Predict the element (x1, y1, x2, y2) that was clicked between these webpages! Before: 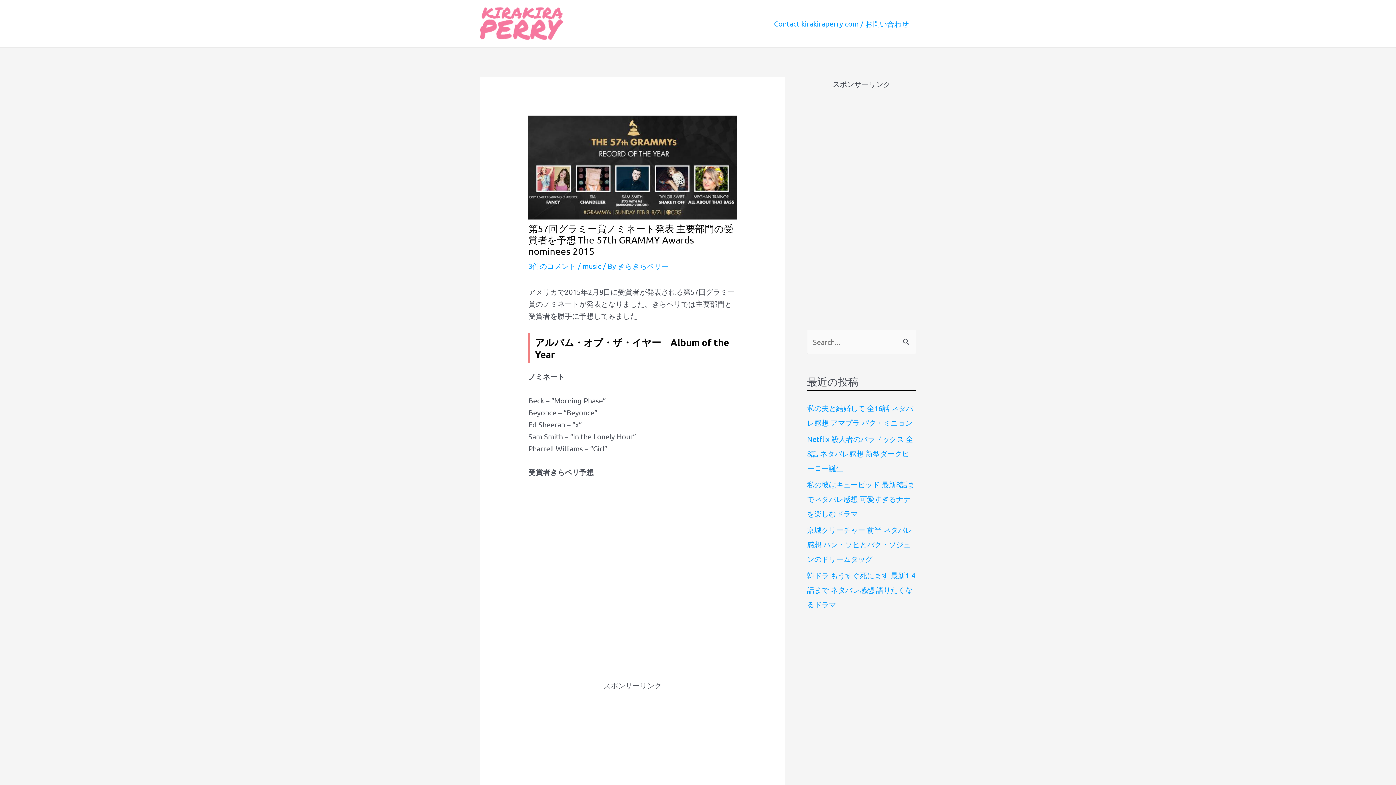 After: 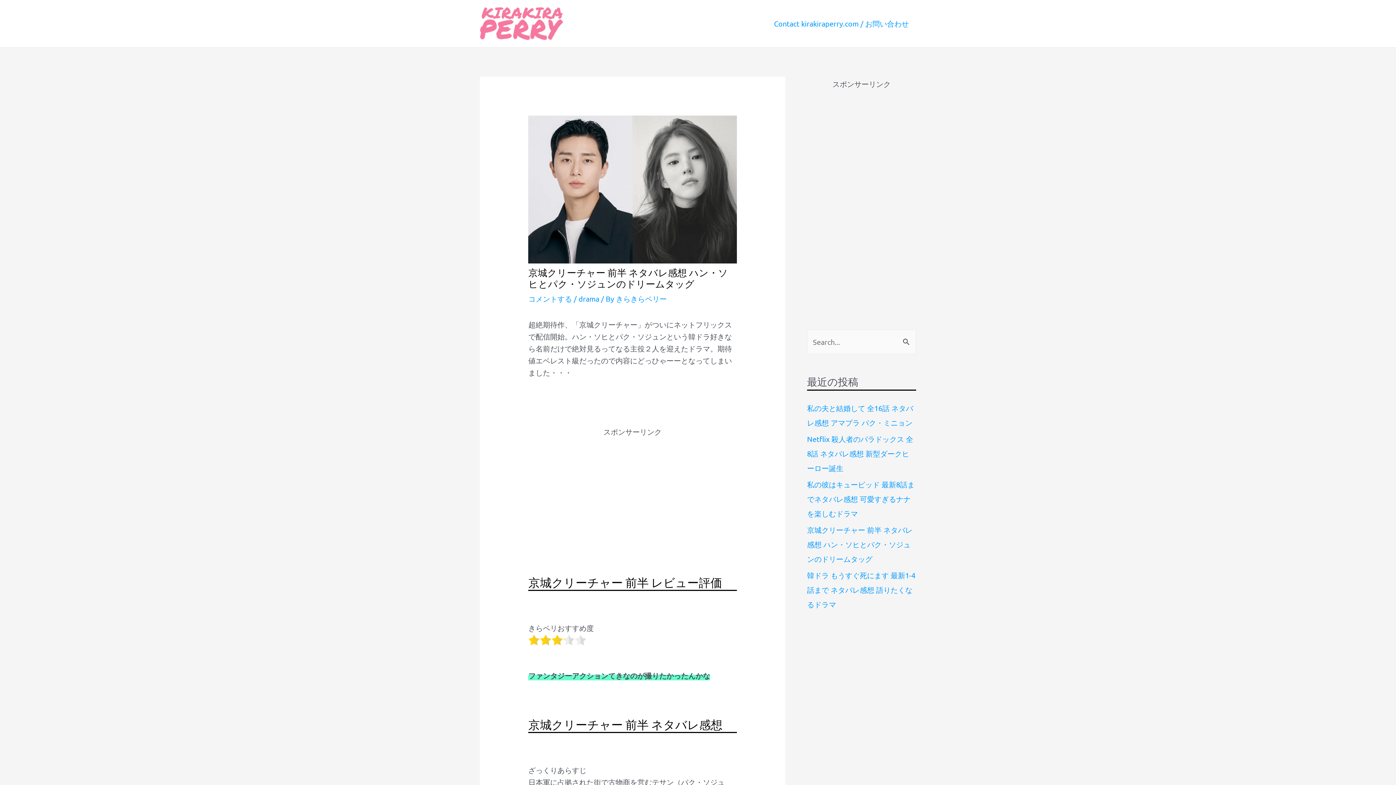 Action: bbox: (807, 525, 912, 563) label: 京城クリーチャー 前半 ネタバレ感想 ハン・ソヒとパク・ソジュンのドリームタッグ